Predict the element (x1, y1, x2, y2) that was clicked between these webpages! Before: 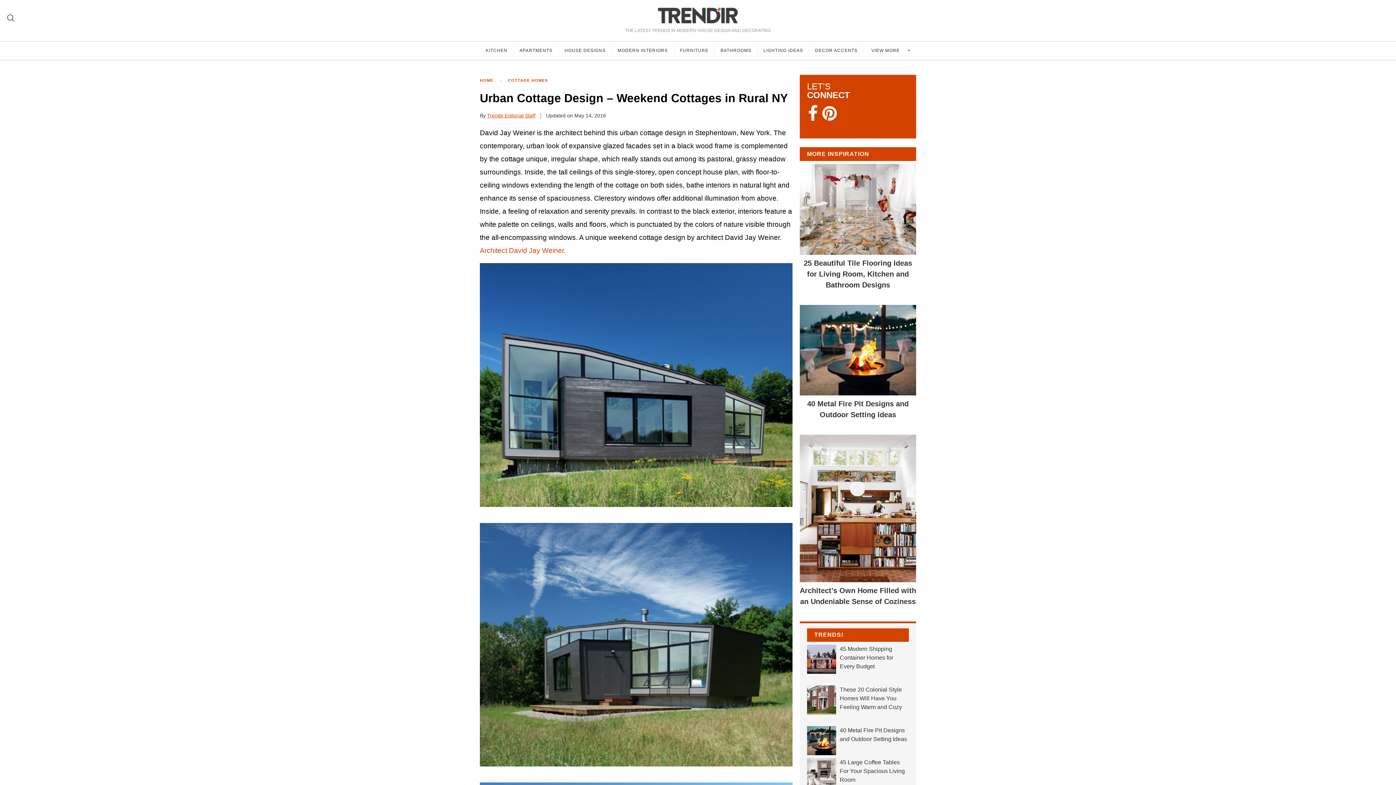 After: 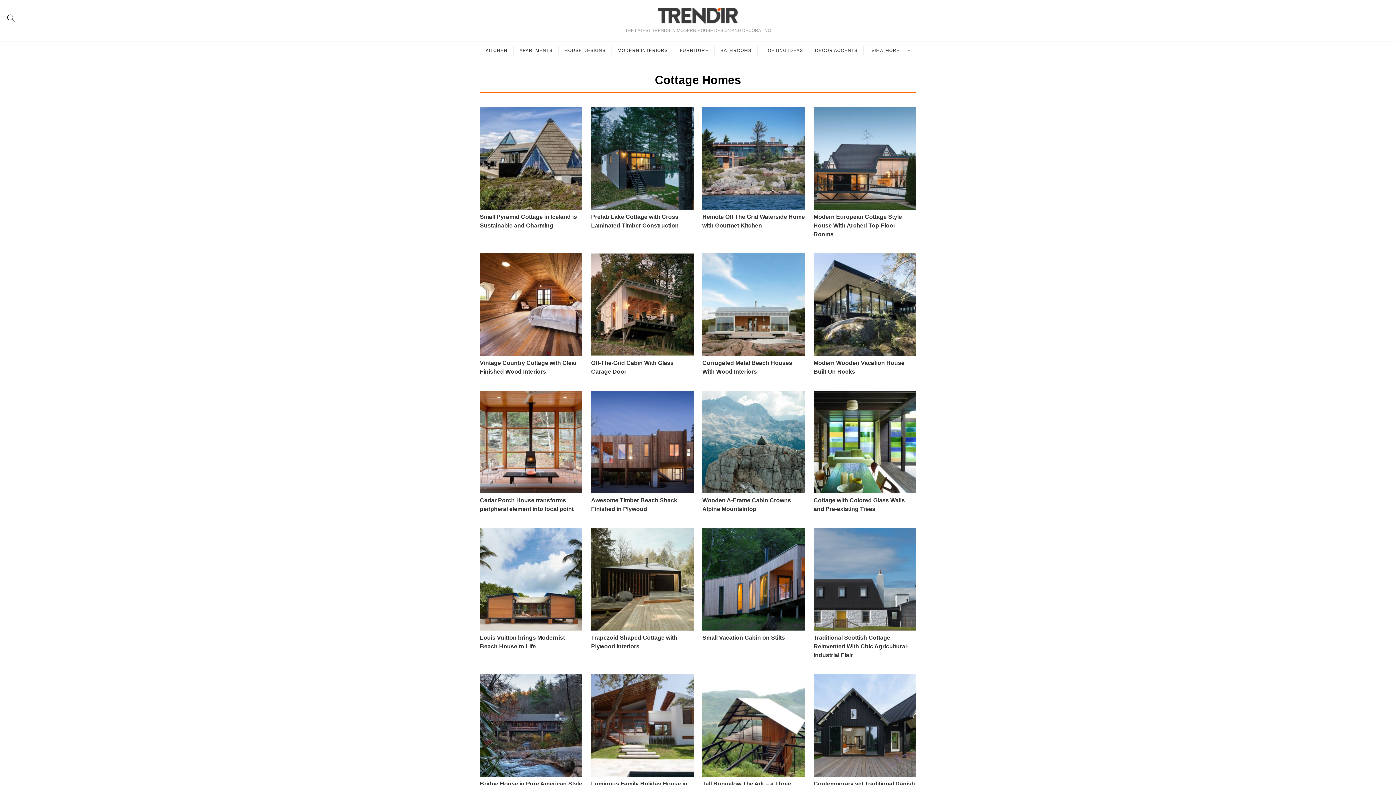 Action: bbox: (504, 74, 558, 85) label: COTTAGE HOMES